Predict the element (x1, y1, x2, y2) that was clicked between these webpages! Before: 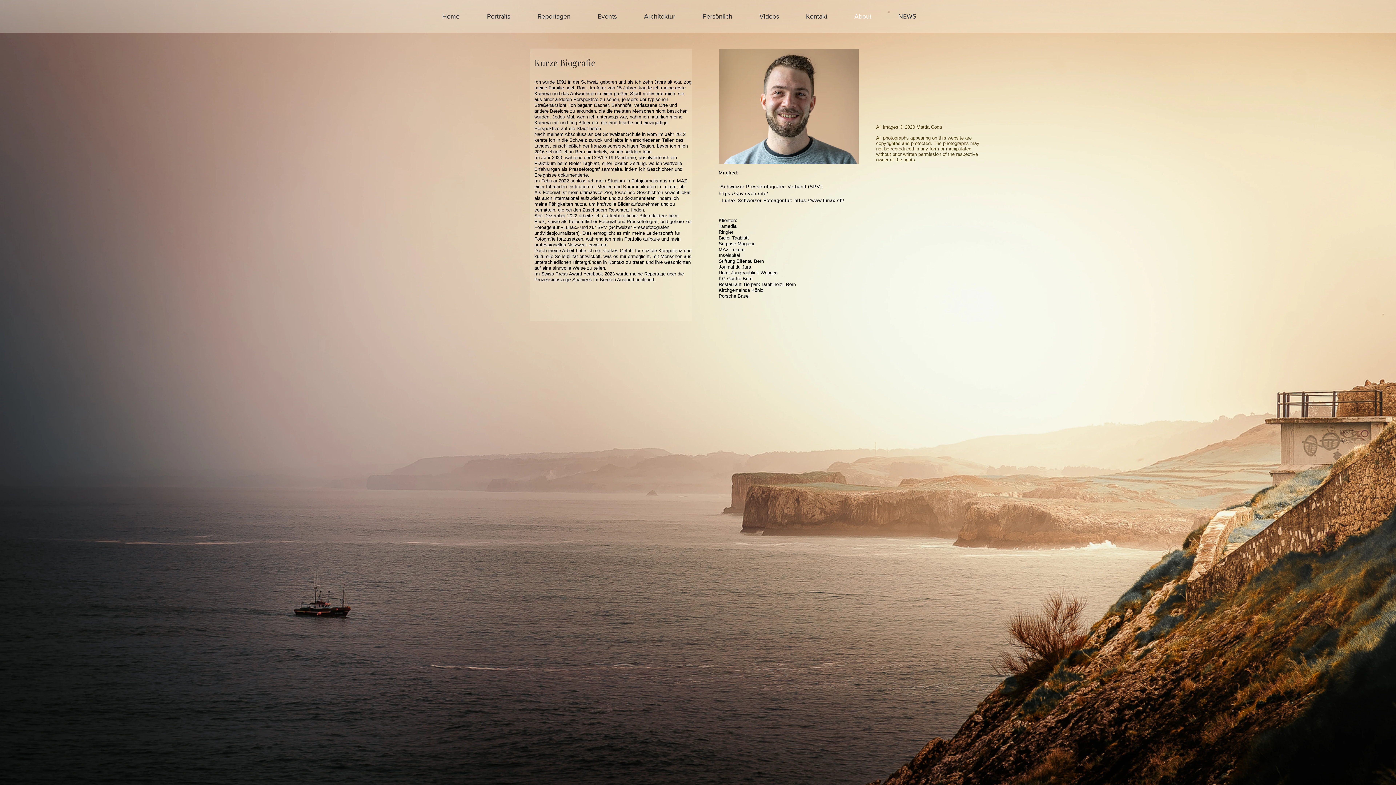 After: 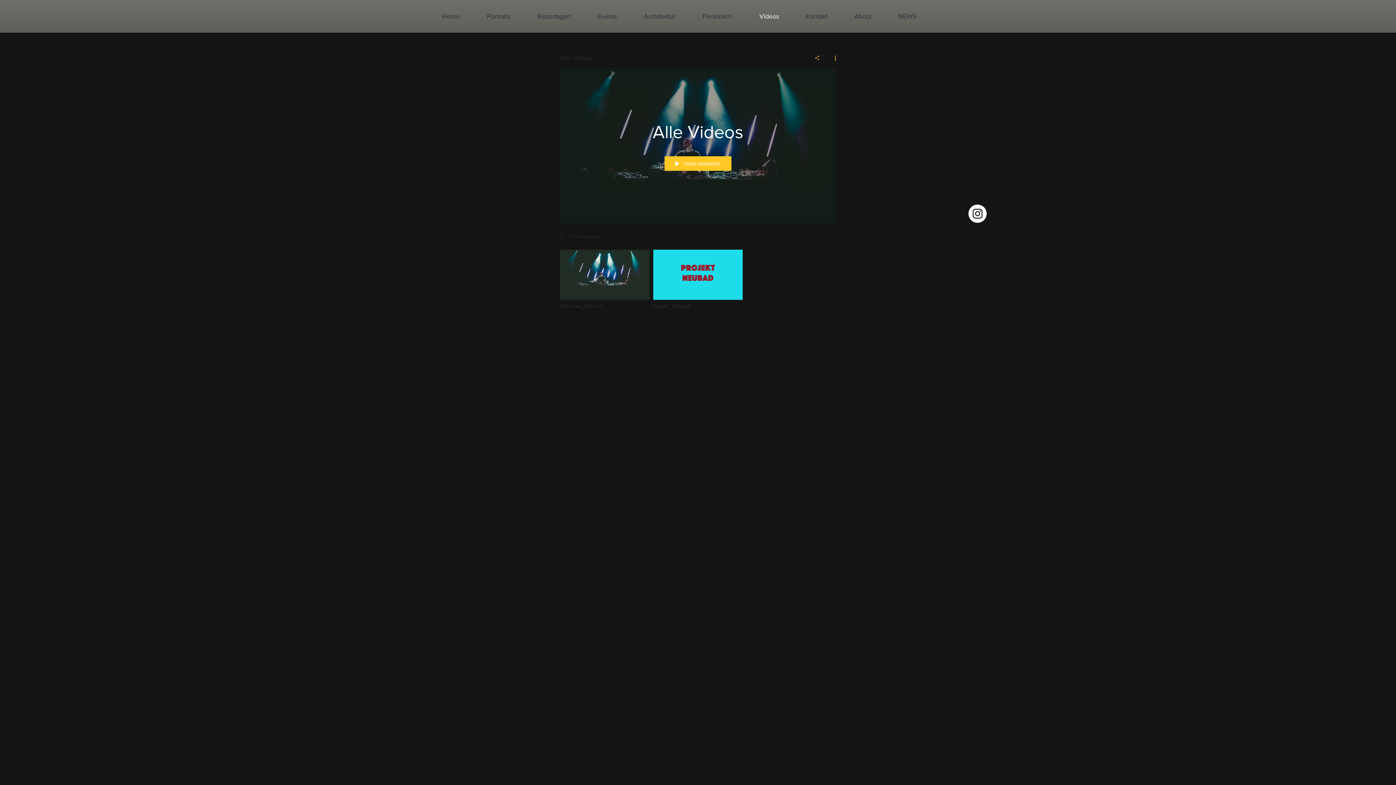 Action: bbox: (746, 7, 792, 25) label: Videos